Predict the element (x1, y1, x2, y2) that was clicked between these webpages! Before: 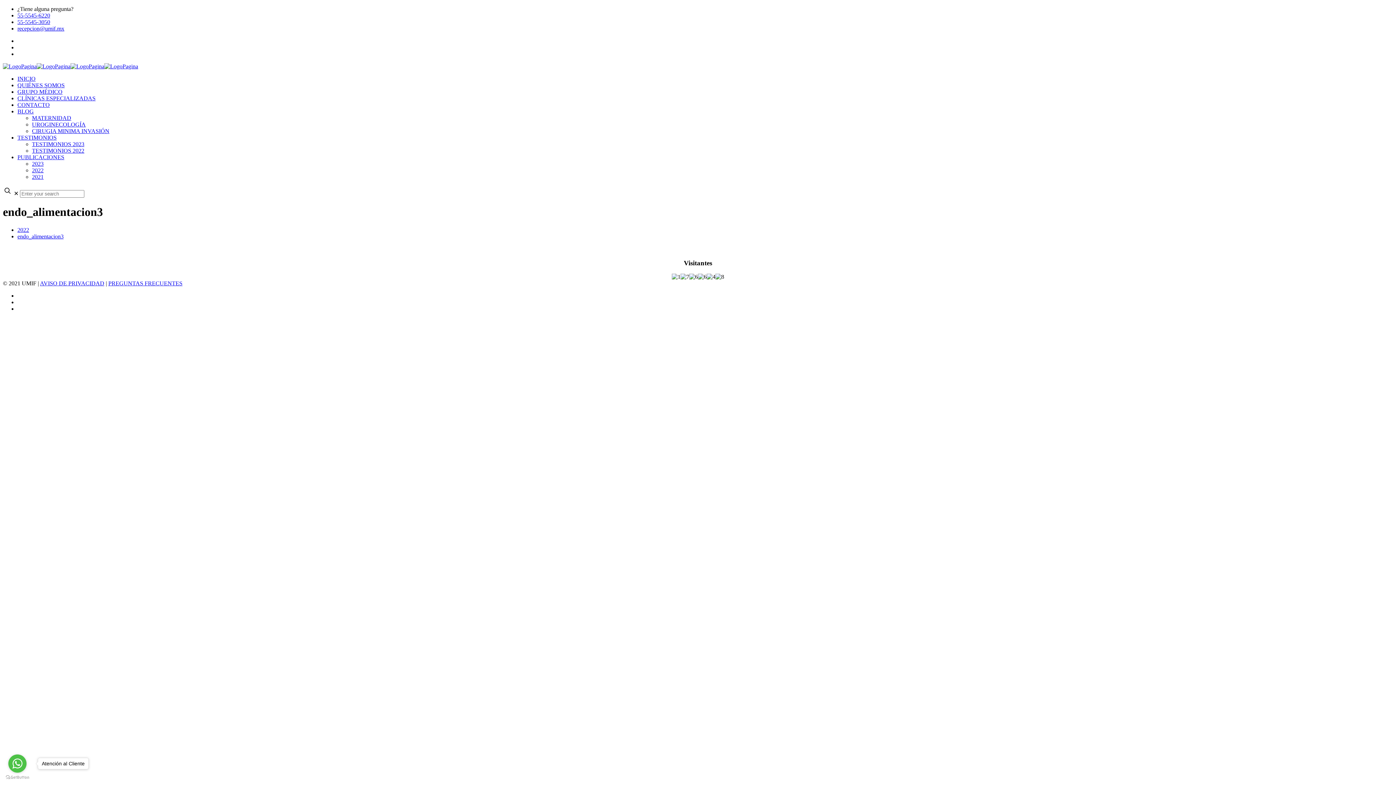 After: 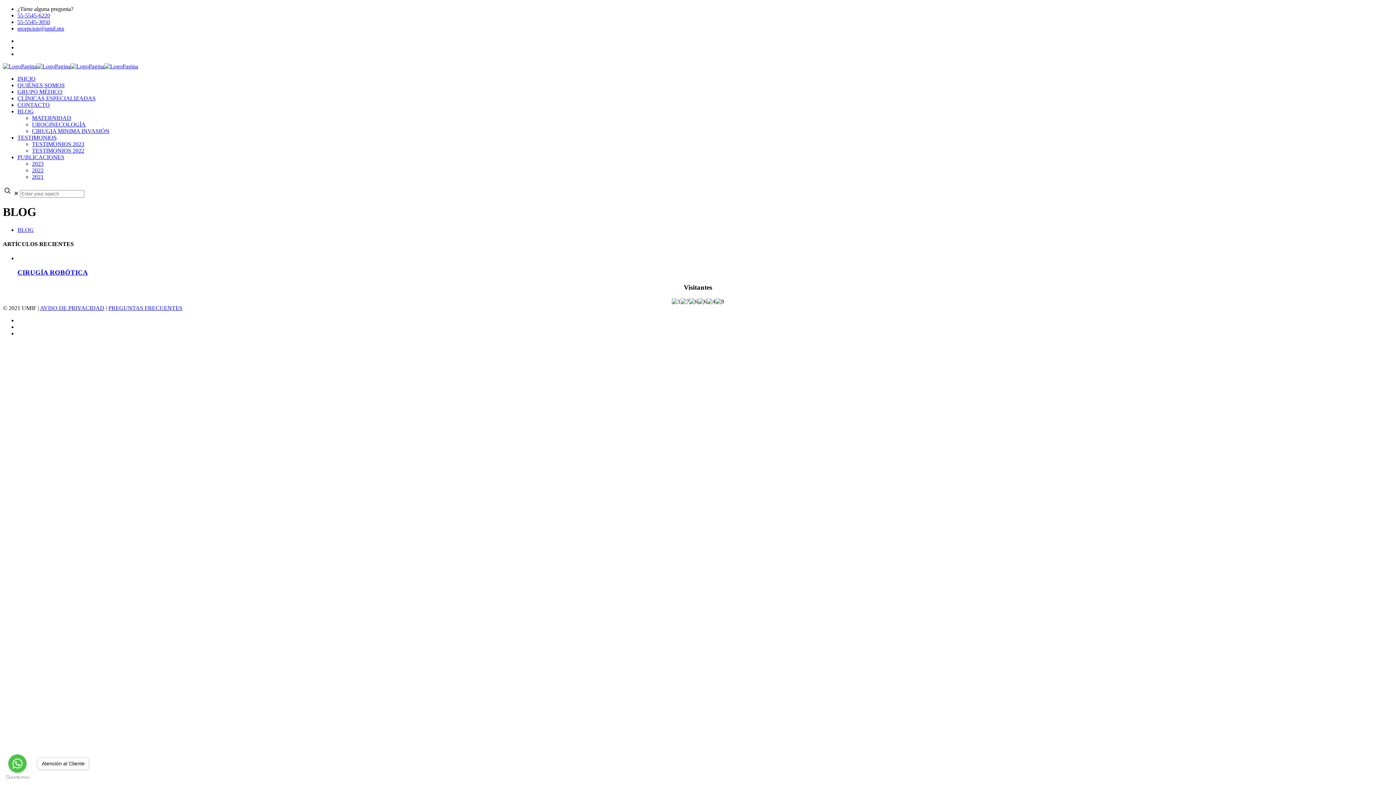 Action: bbox: (17, 108, 33, 114) label: BLOG